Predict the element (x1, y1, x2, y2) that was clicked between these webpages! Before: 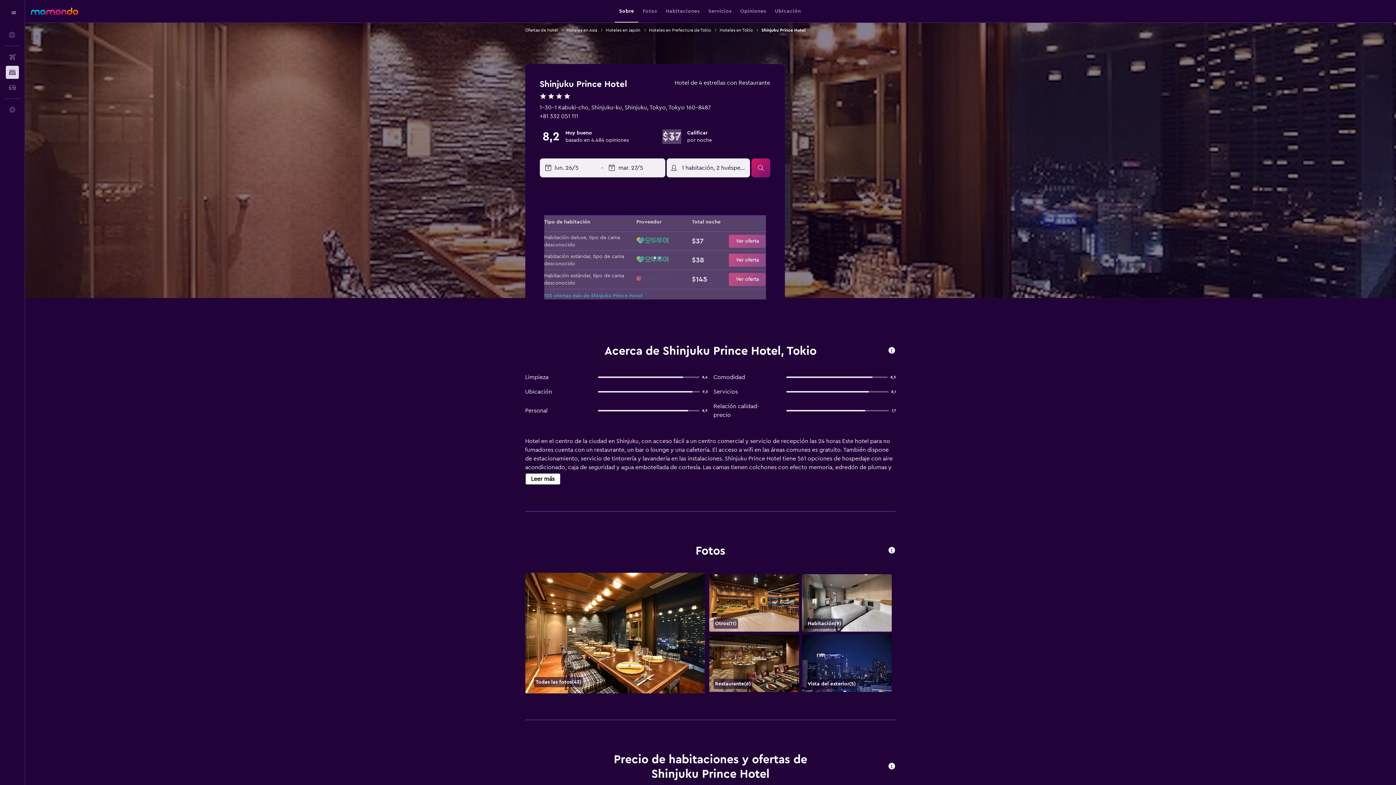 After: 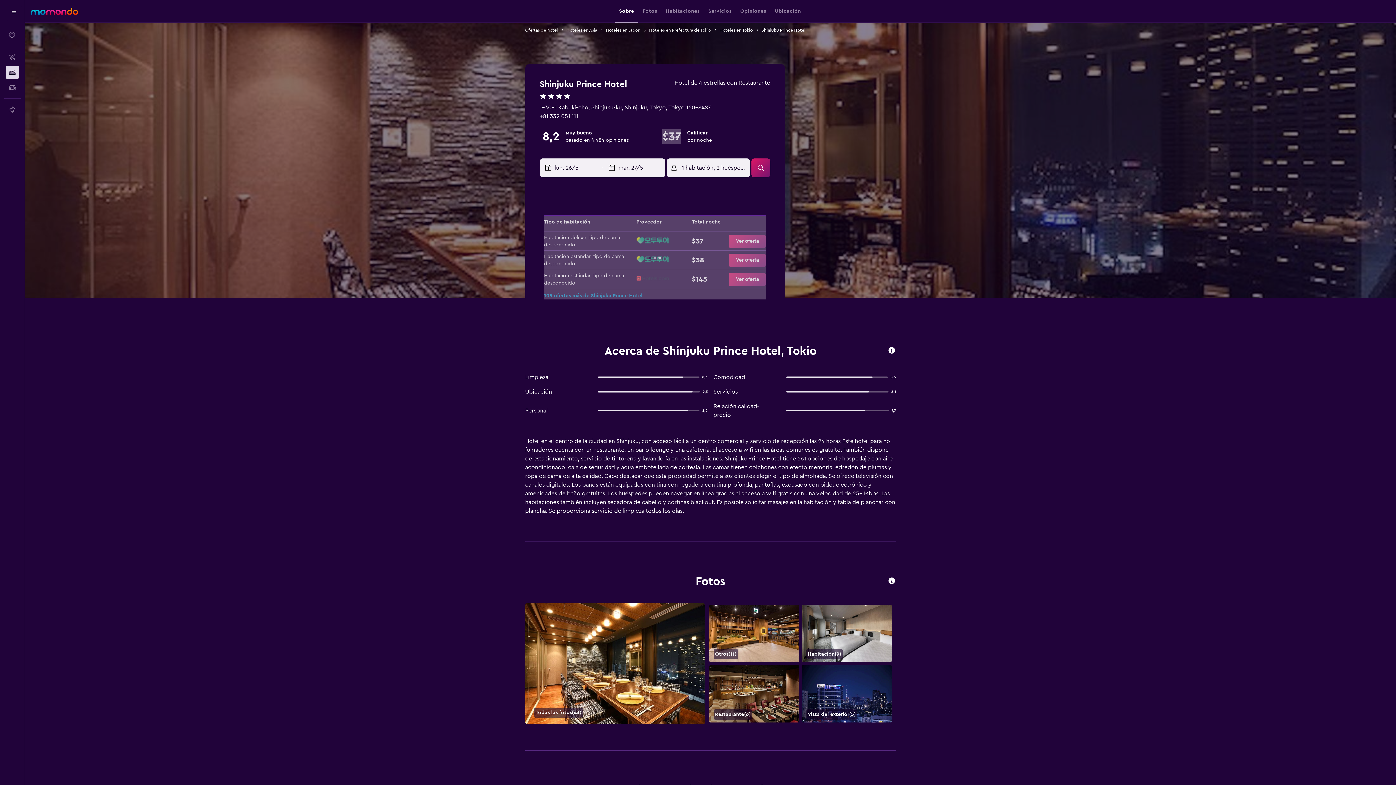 Action: bbox: (525, 473, 560, 485) label: Leer más